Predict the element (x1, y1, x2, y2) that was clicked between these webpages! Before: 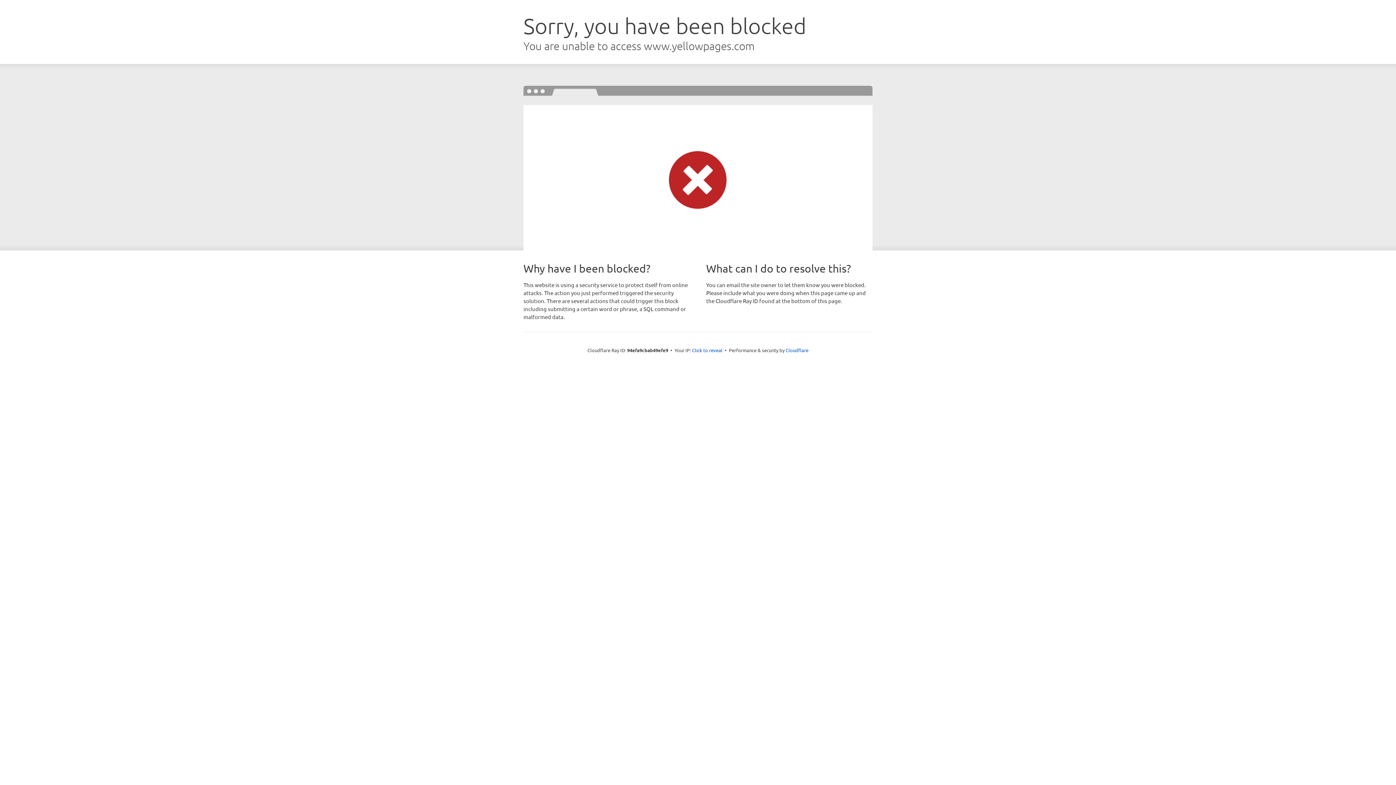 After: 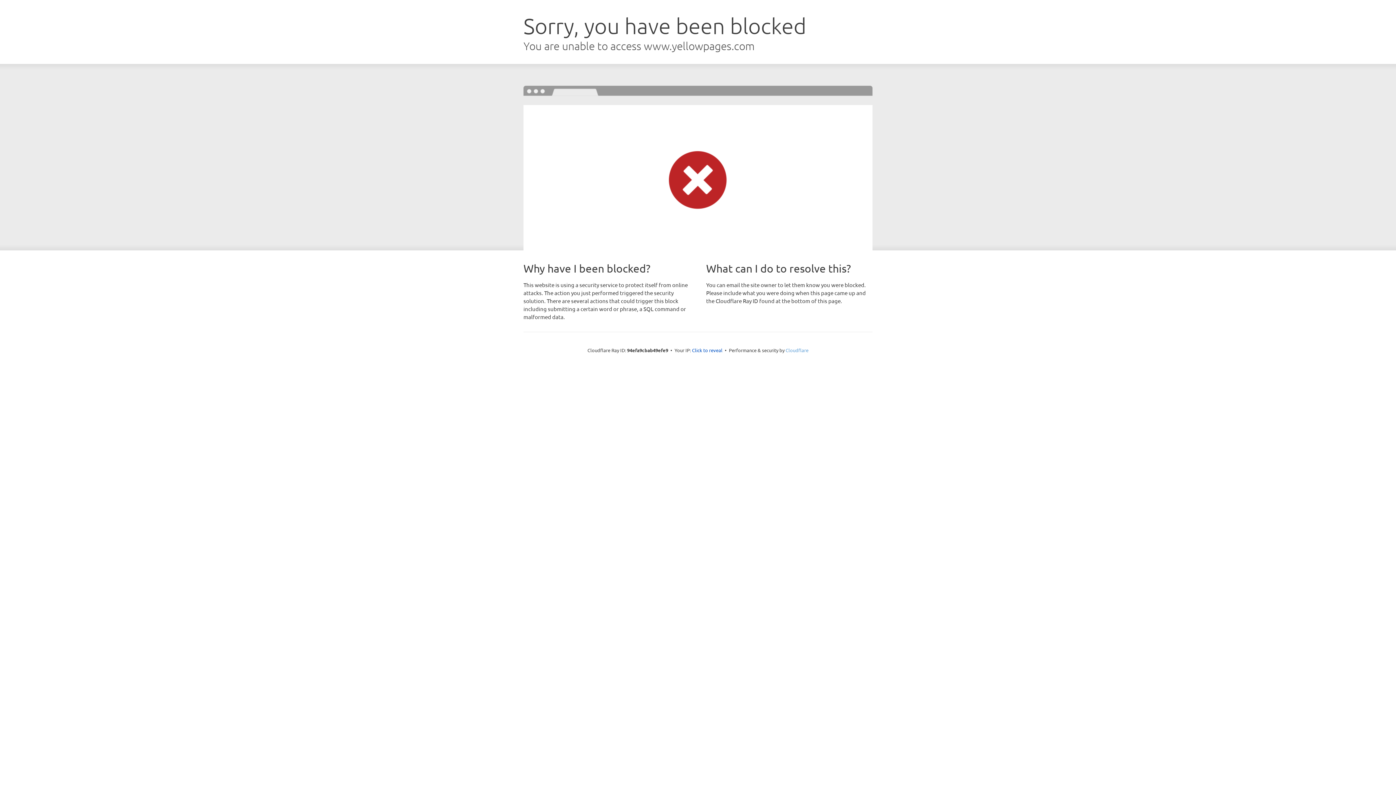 Action: bbox: (785, 347, 808, 353) label: Cloudflare